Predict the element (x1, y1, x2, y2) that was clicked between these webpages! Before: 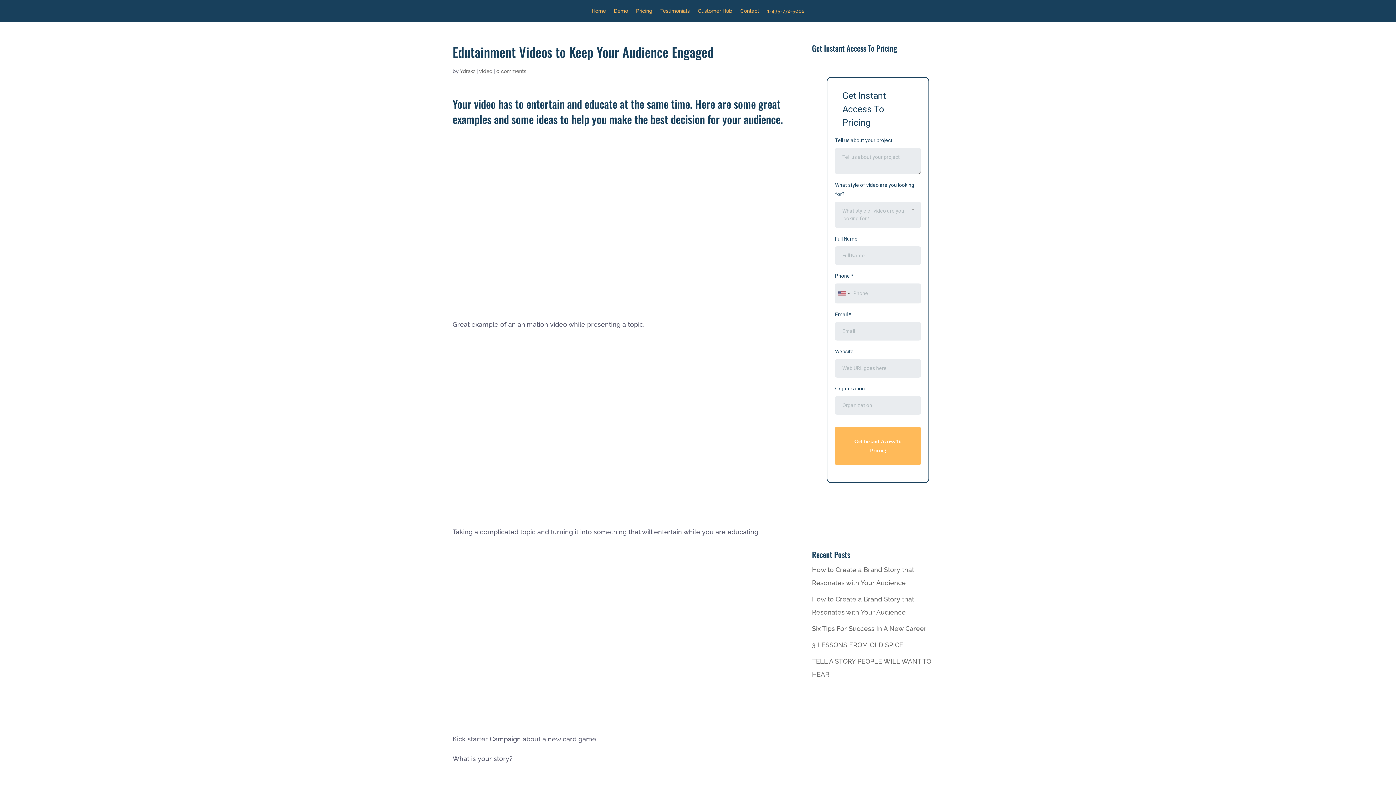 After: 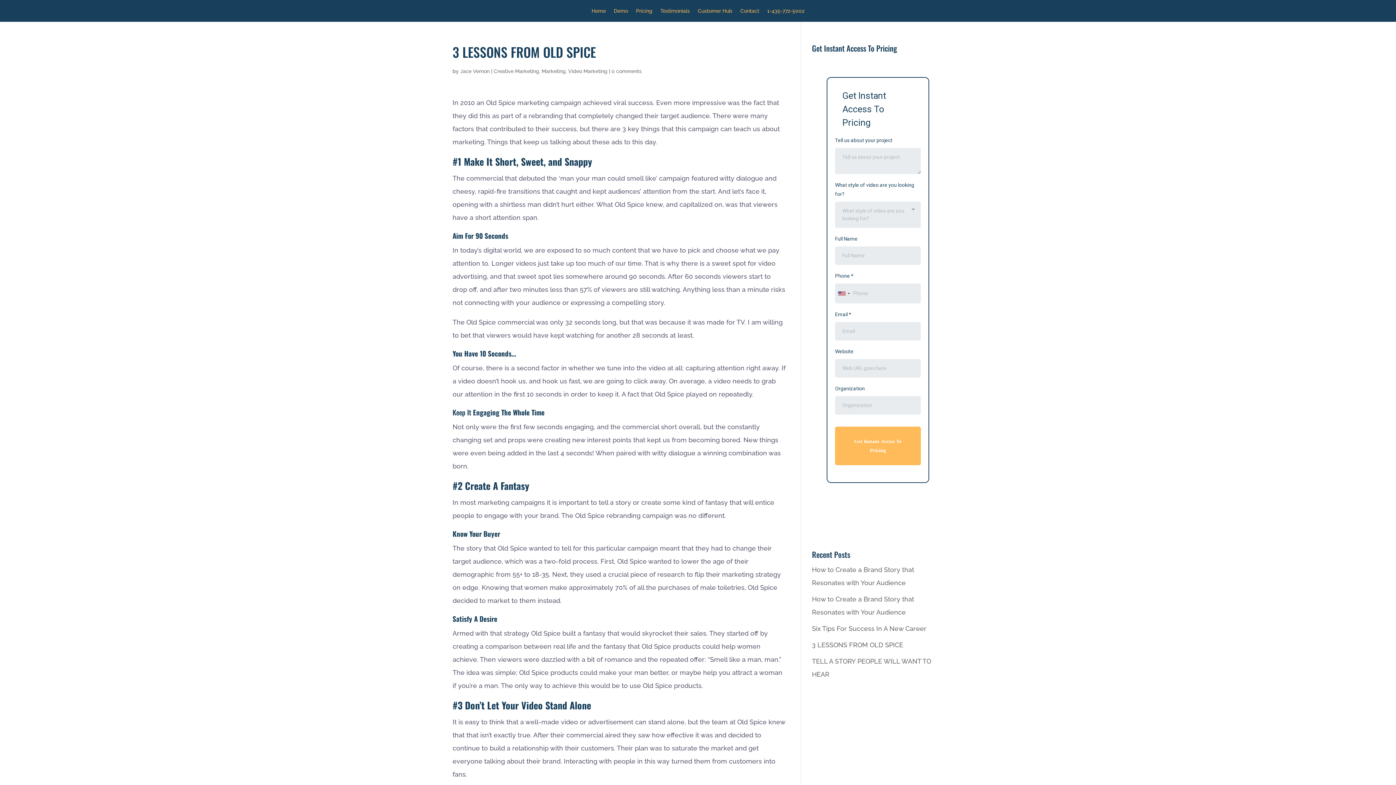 Action: bbox: (812, 641, 903, 649) label: 3 LESSONS FROM OLD SPICE